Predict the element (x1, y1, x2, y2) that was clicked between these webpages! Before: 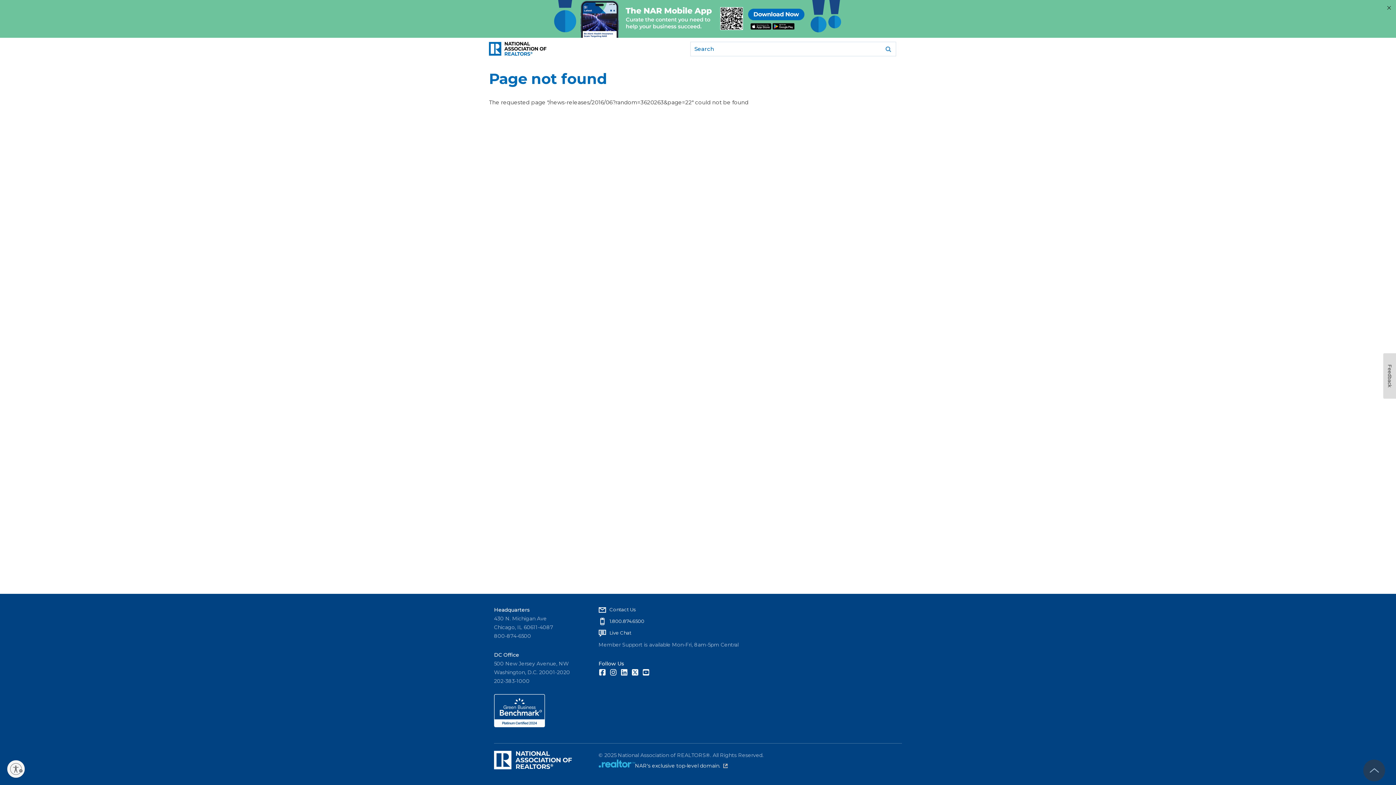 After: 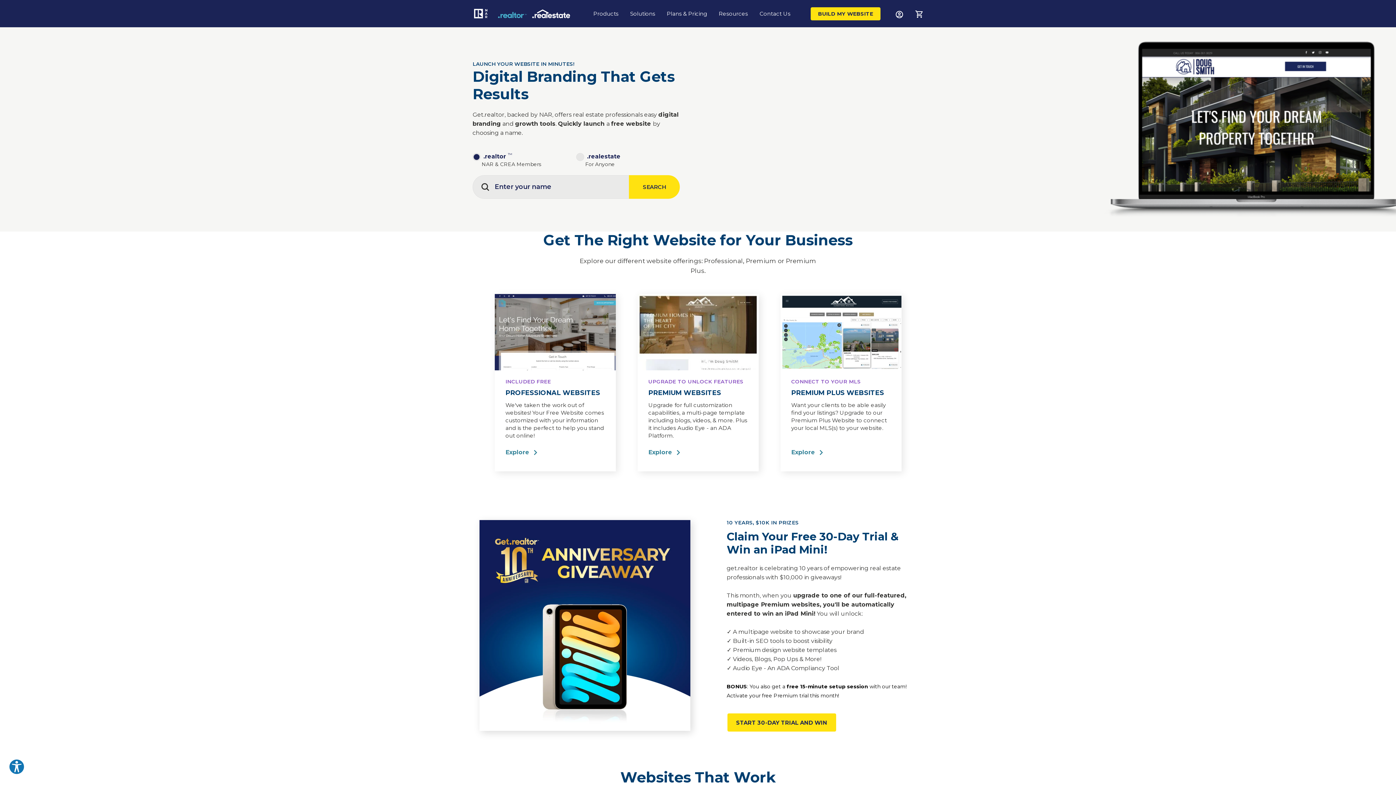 Action: label: NAR's exclusive top-level domain.
(link is external) bbox: (635, 762, 727, 769)